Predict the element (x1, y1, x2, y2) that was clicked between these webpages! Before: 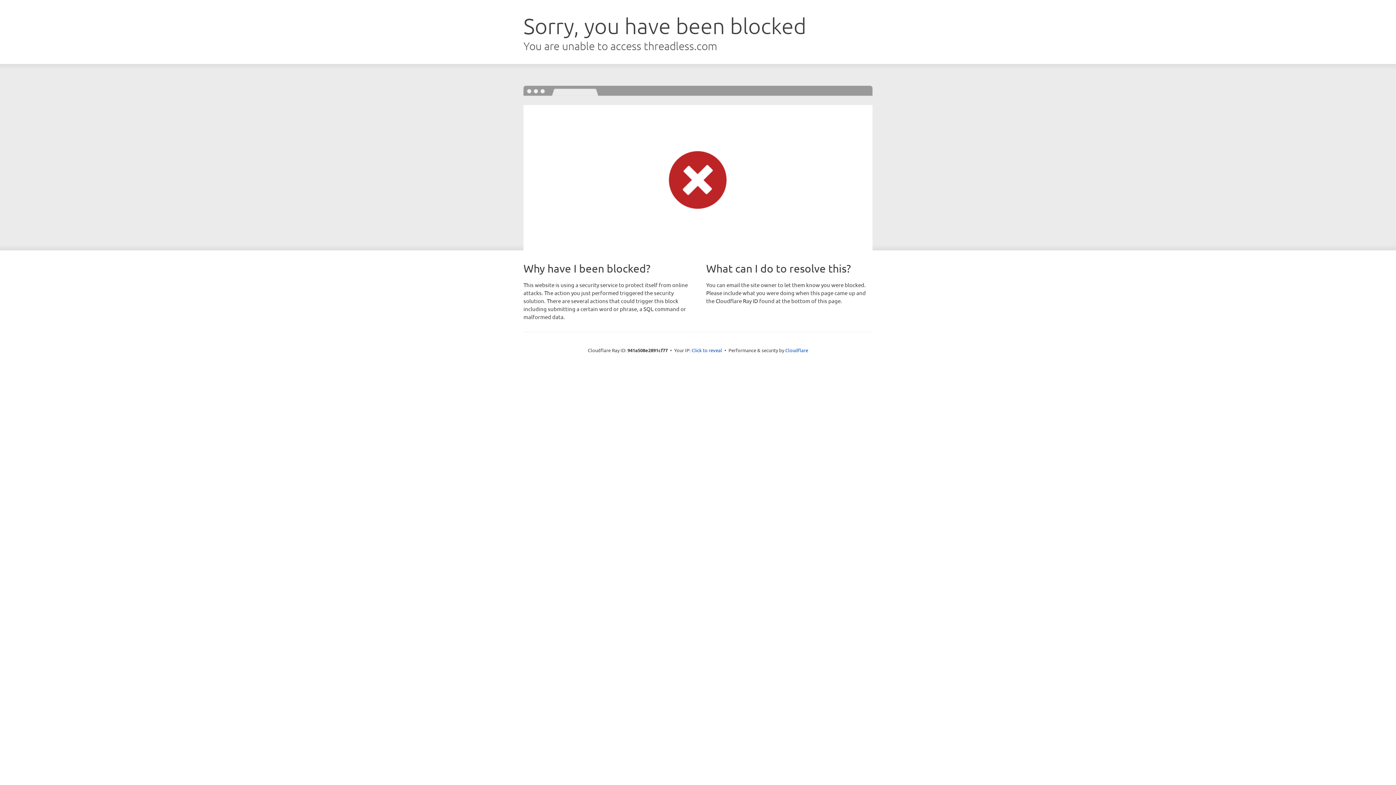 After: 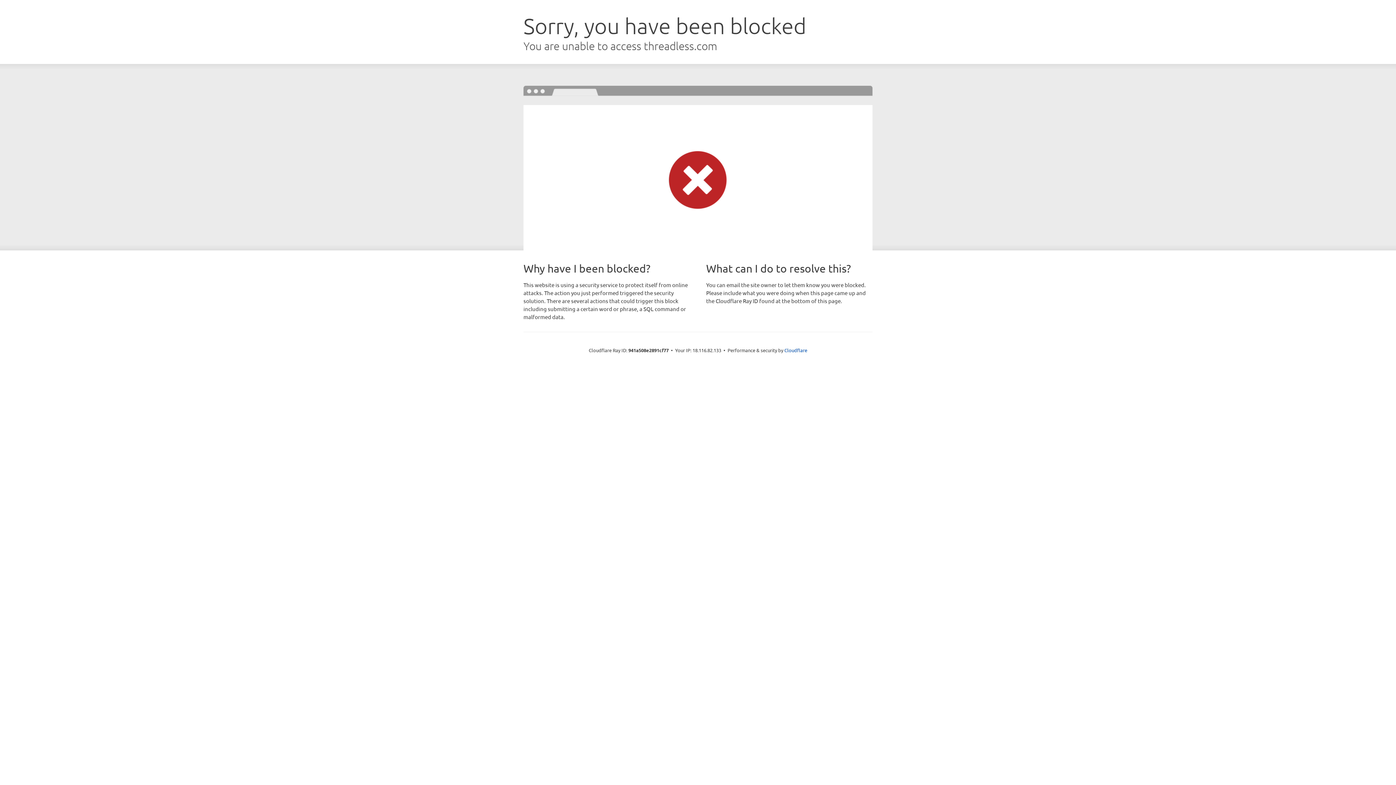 Action: bbox: (691, 346, 722, 353) label: Click to reveal